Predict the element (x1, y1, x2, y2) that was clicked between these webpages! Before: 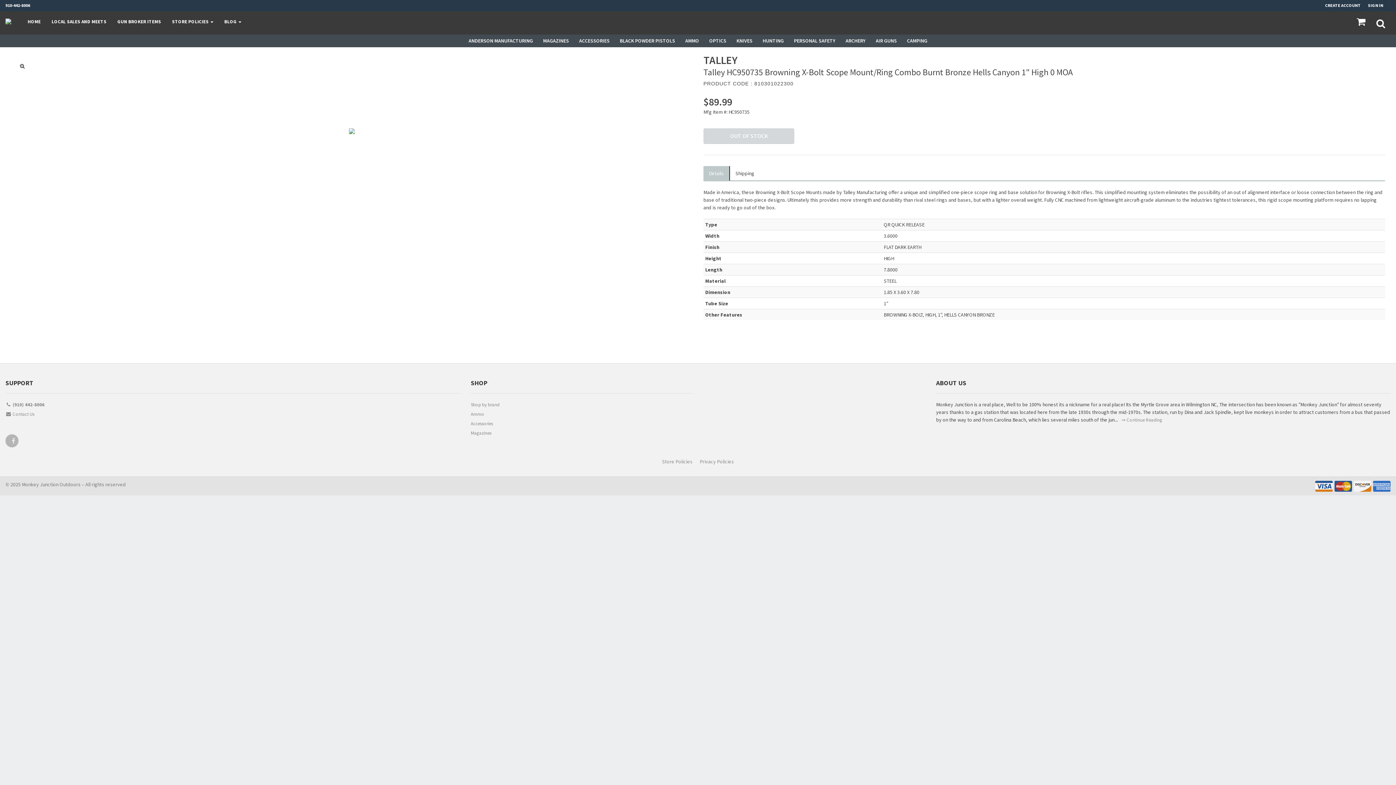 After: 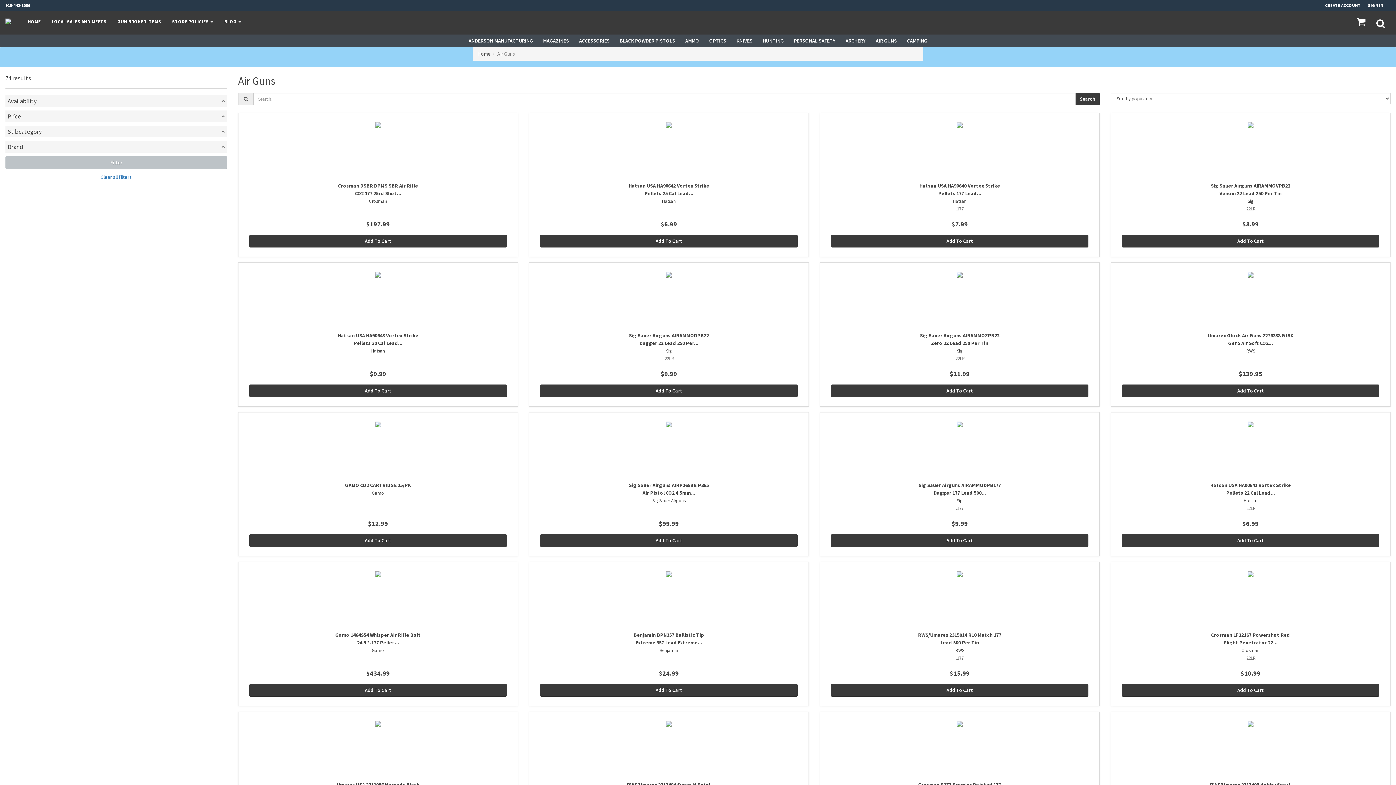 Action: bbox: (870, 34, 902, 47) label: AIR GUNS